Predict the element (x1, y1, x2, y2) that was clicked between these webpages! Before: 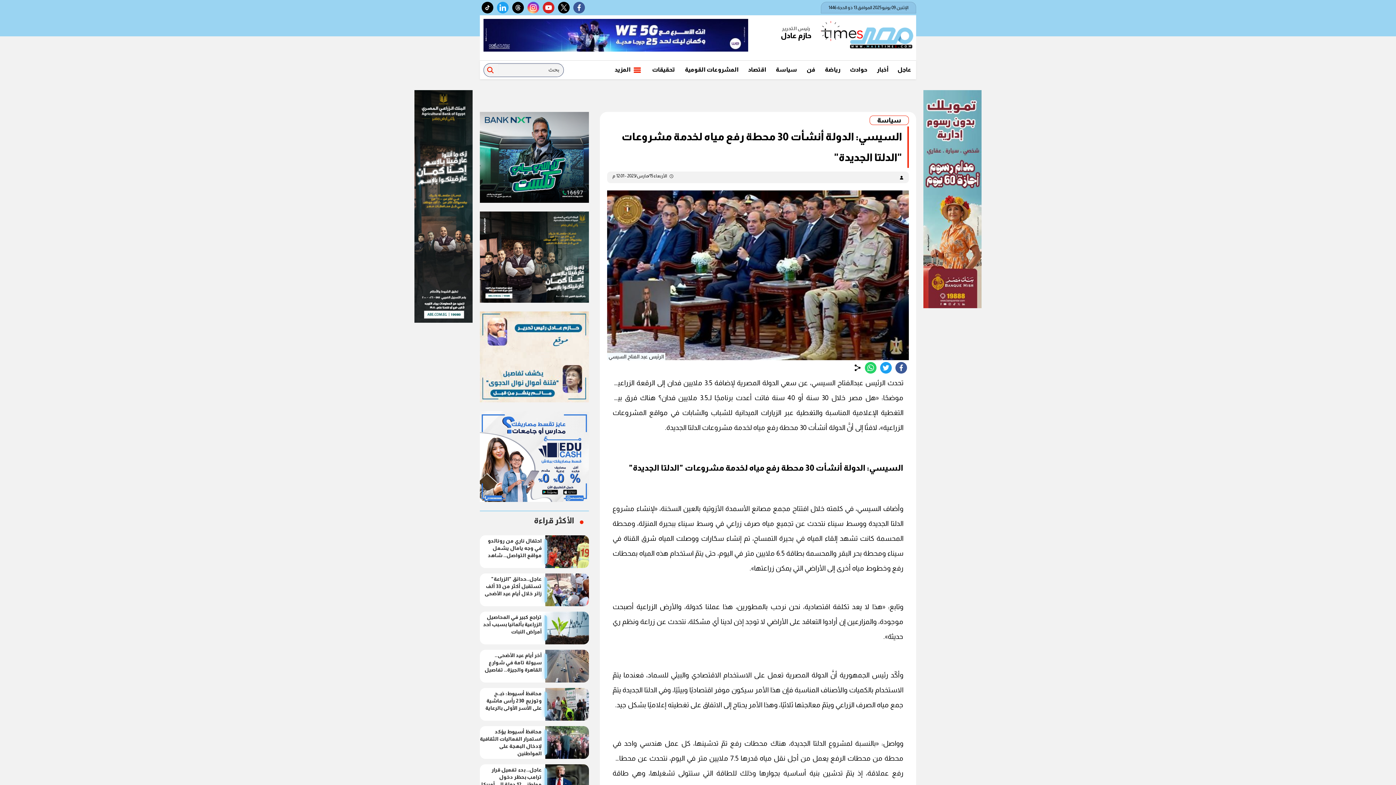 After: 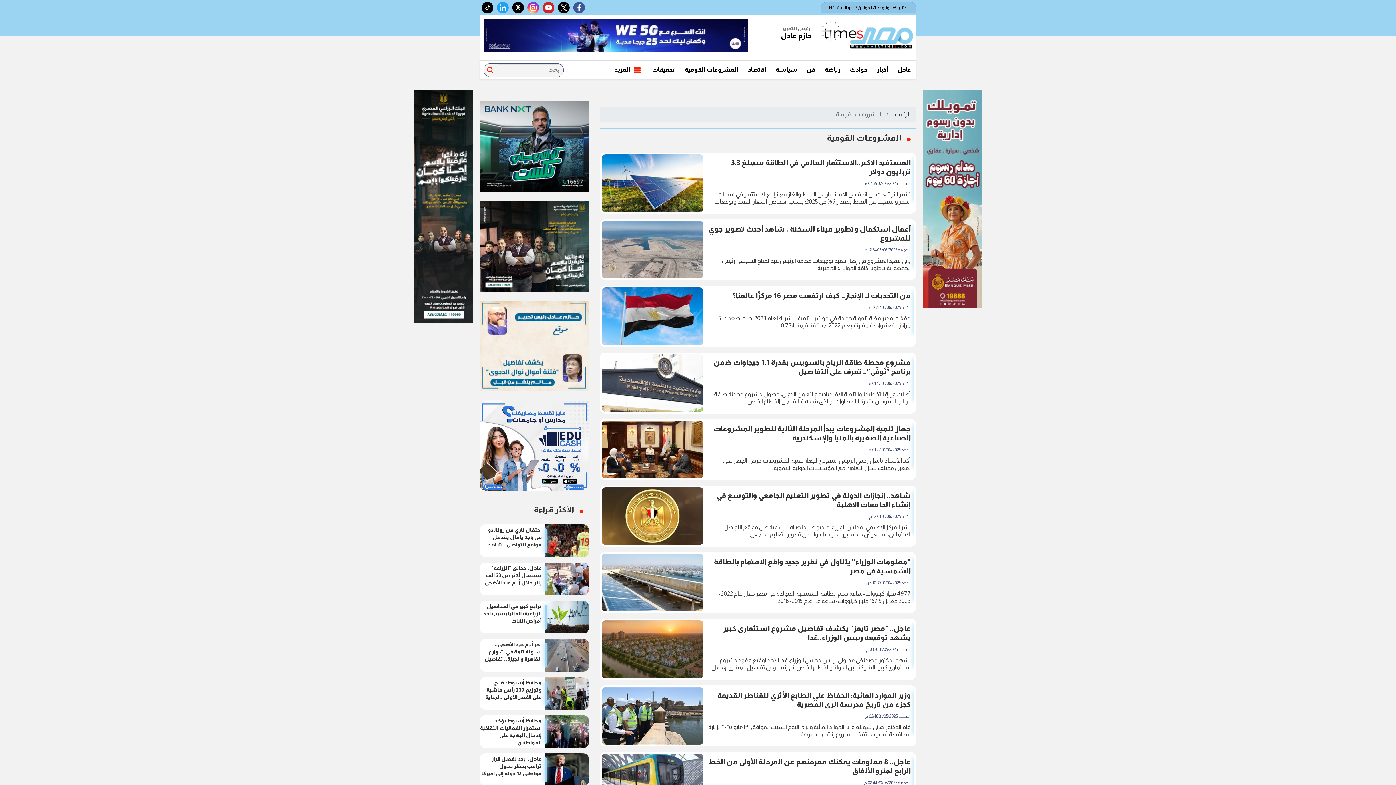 Action: bbox: (680, 60, 743, 78) label: المشروعات القومية